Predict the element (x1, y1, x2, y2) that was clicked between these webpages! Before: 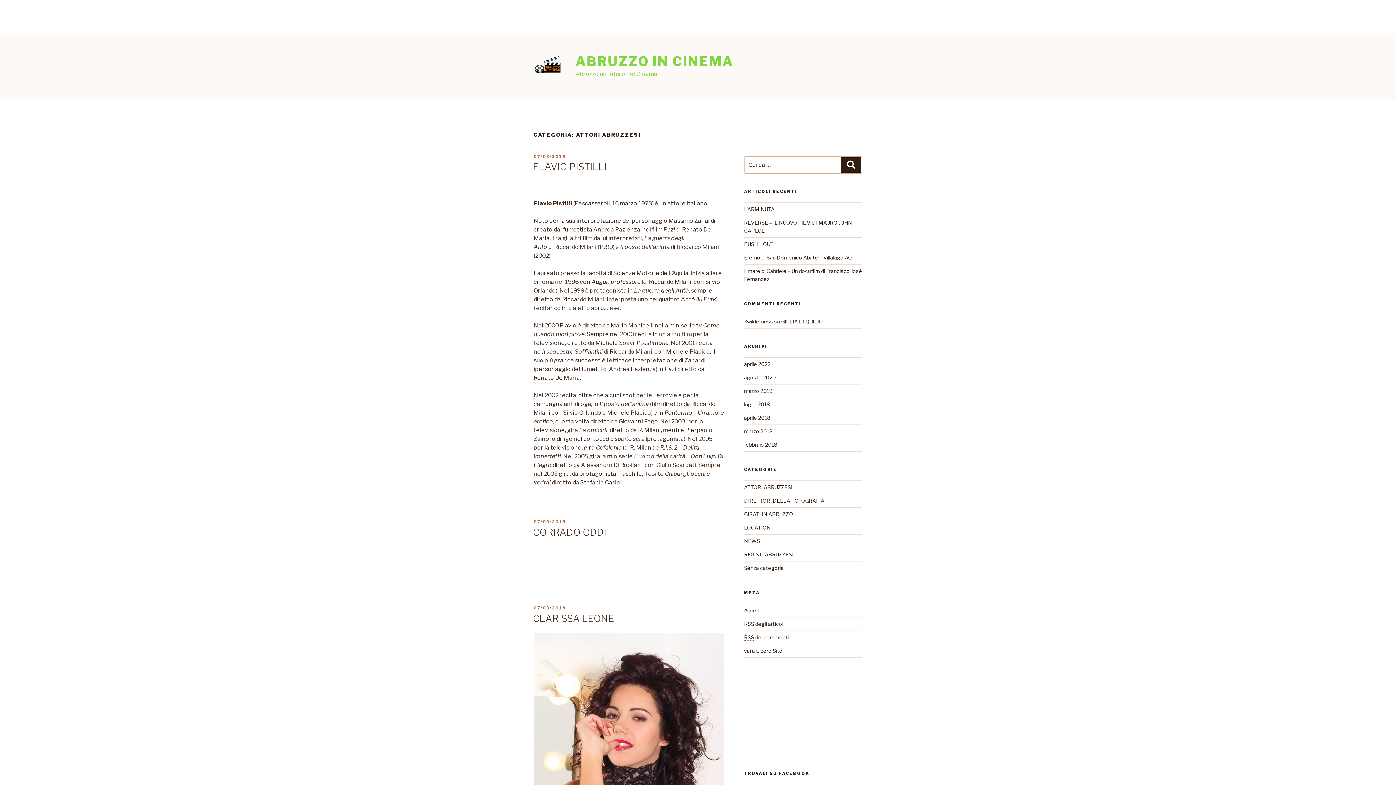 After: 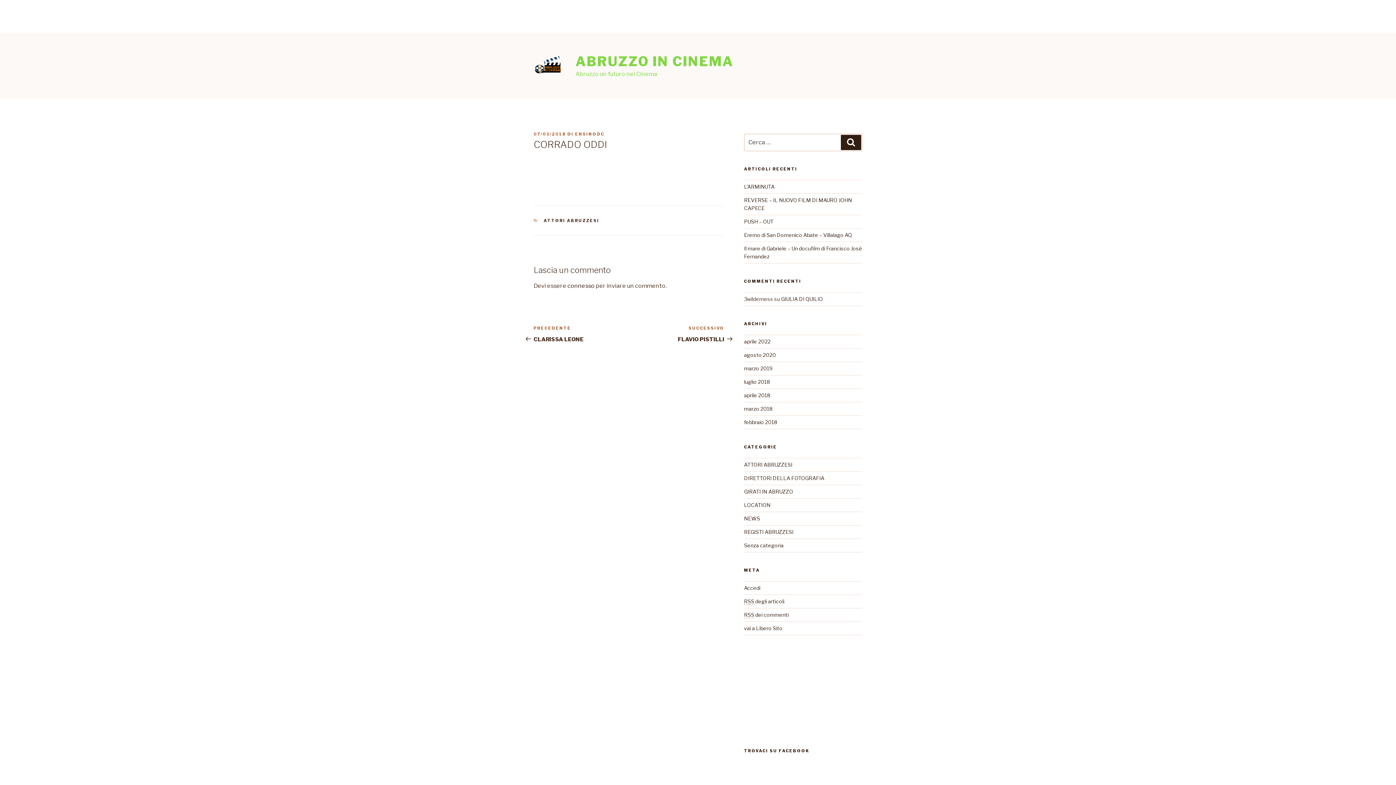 Action: label: 07/03/2018 bbox: (533, 519, 566, 524)